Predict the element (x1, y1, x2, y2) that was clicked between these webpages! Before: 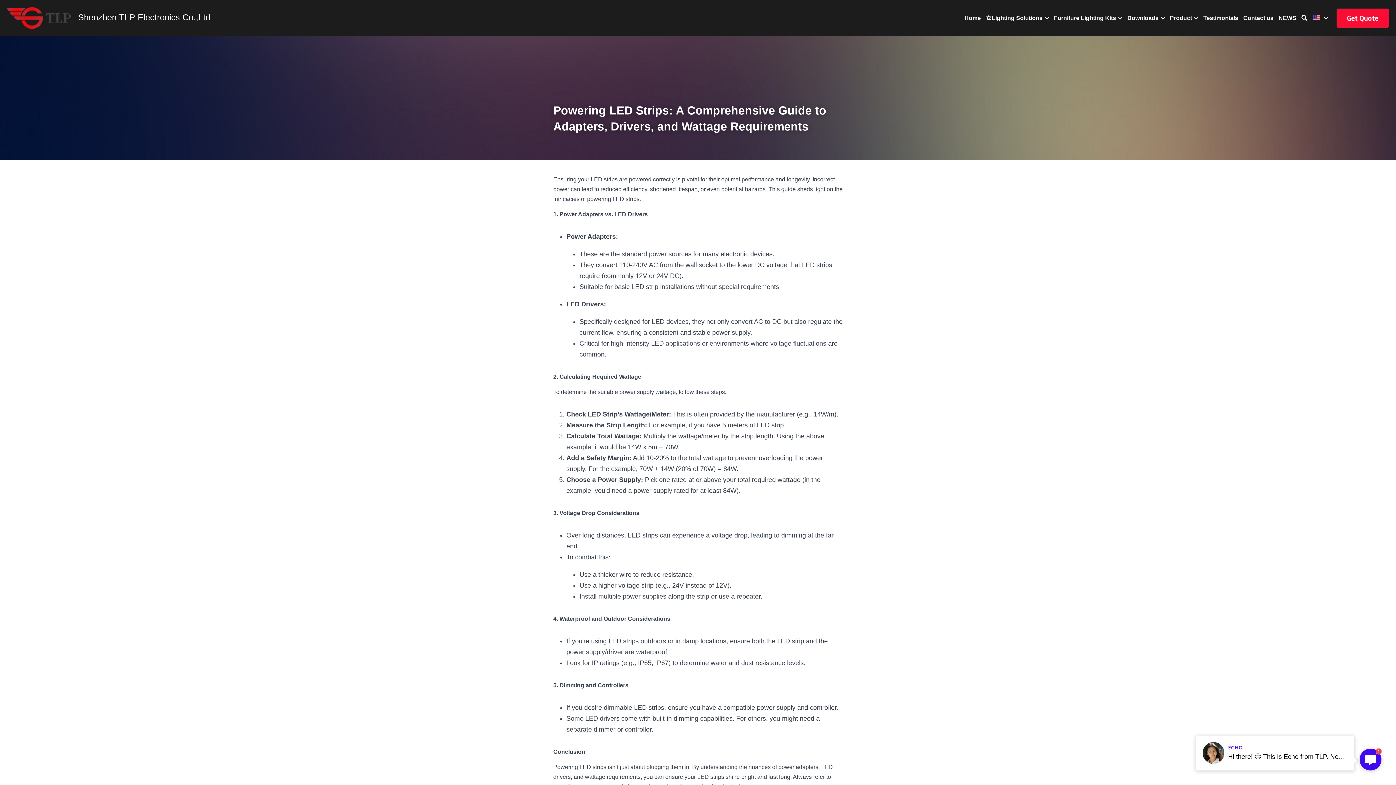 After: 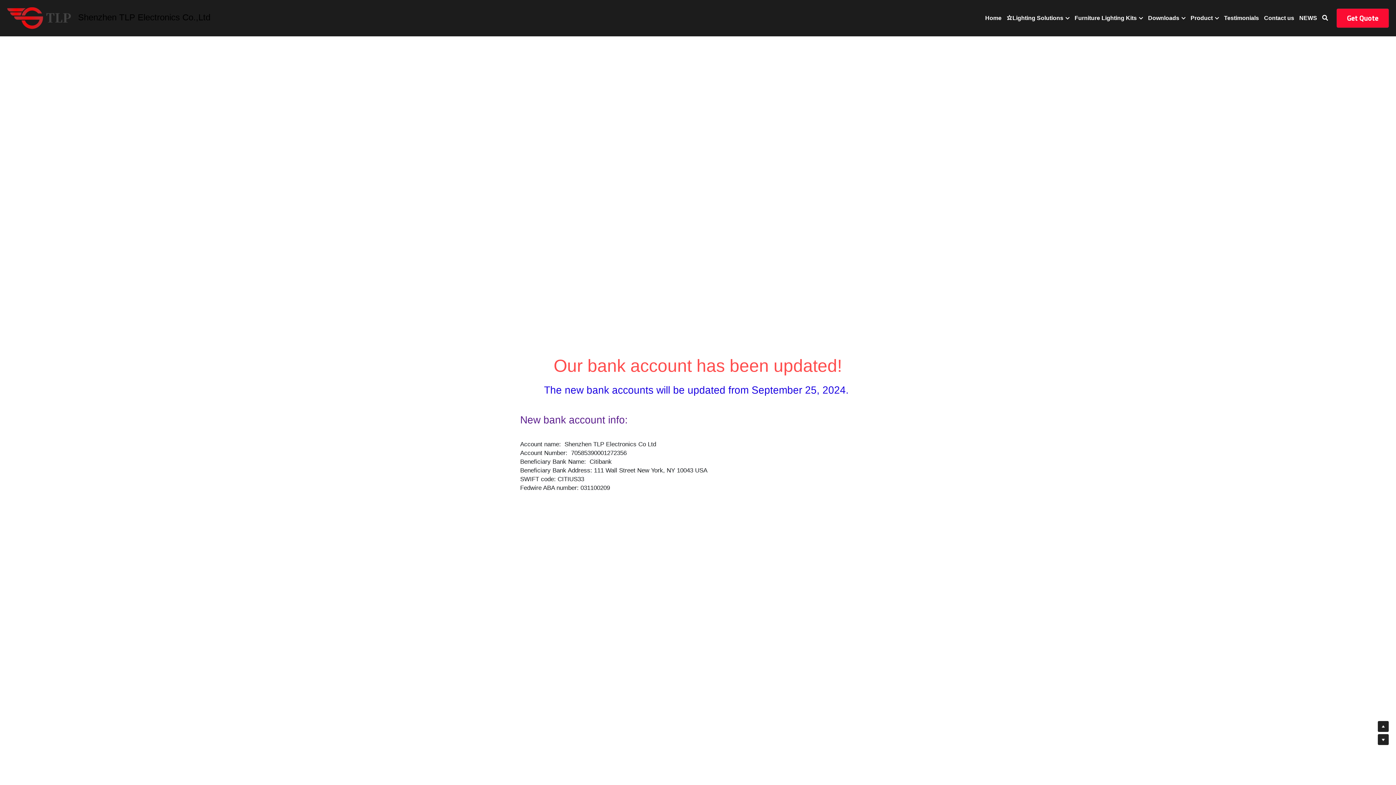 Action: label: NEWS bbox: (1278, 14, 1296, 21)